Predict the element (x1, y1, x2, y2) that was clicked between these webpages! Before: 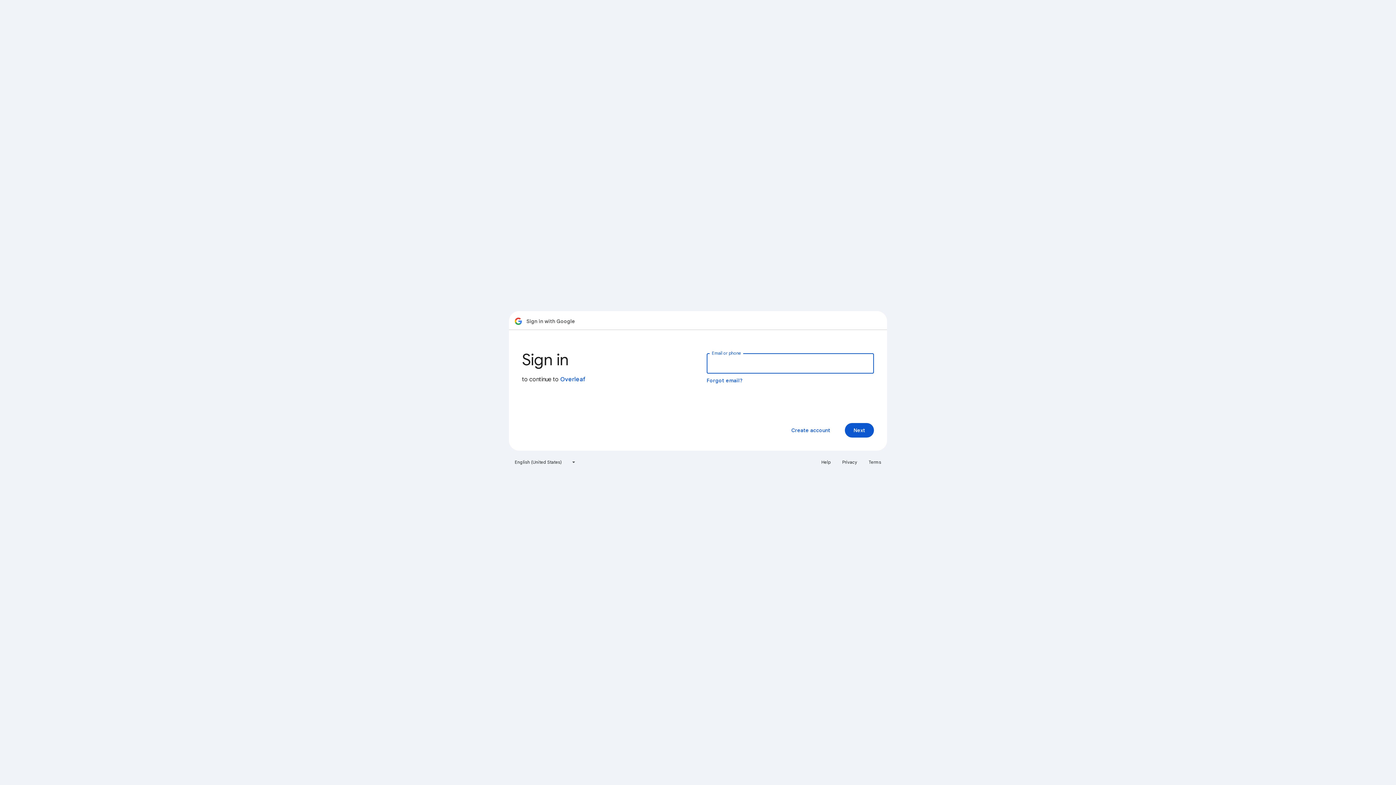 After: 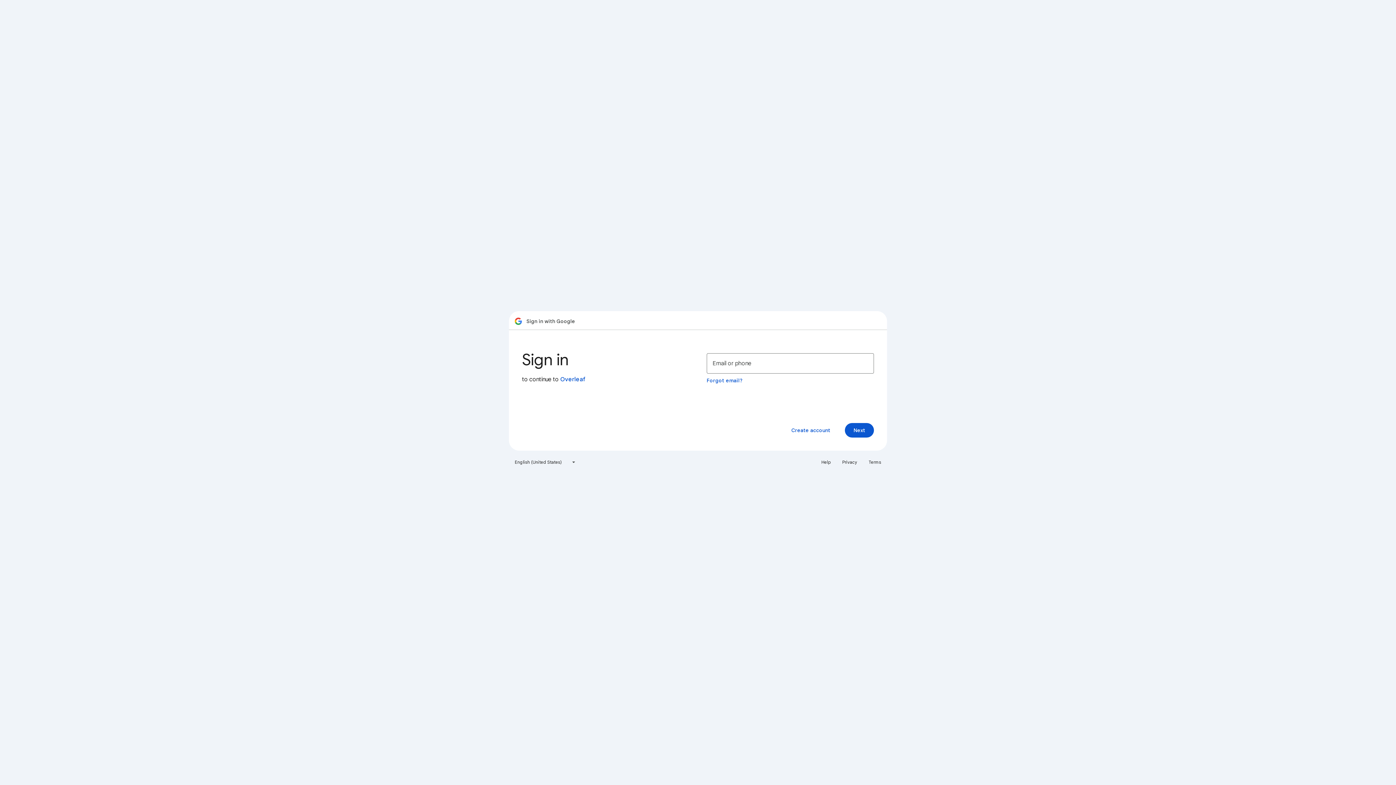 Action: bbox: (817, 456, 835, 468) label: Help